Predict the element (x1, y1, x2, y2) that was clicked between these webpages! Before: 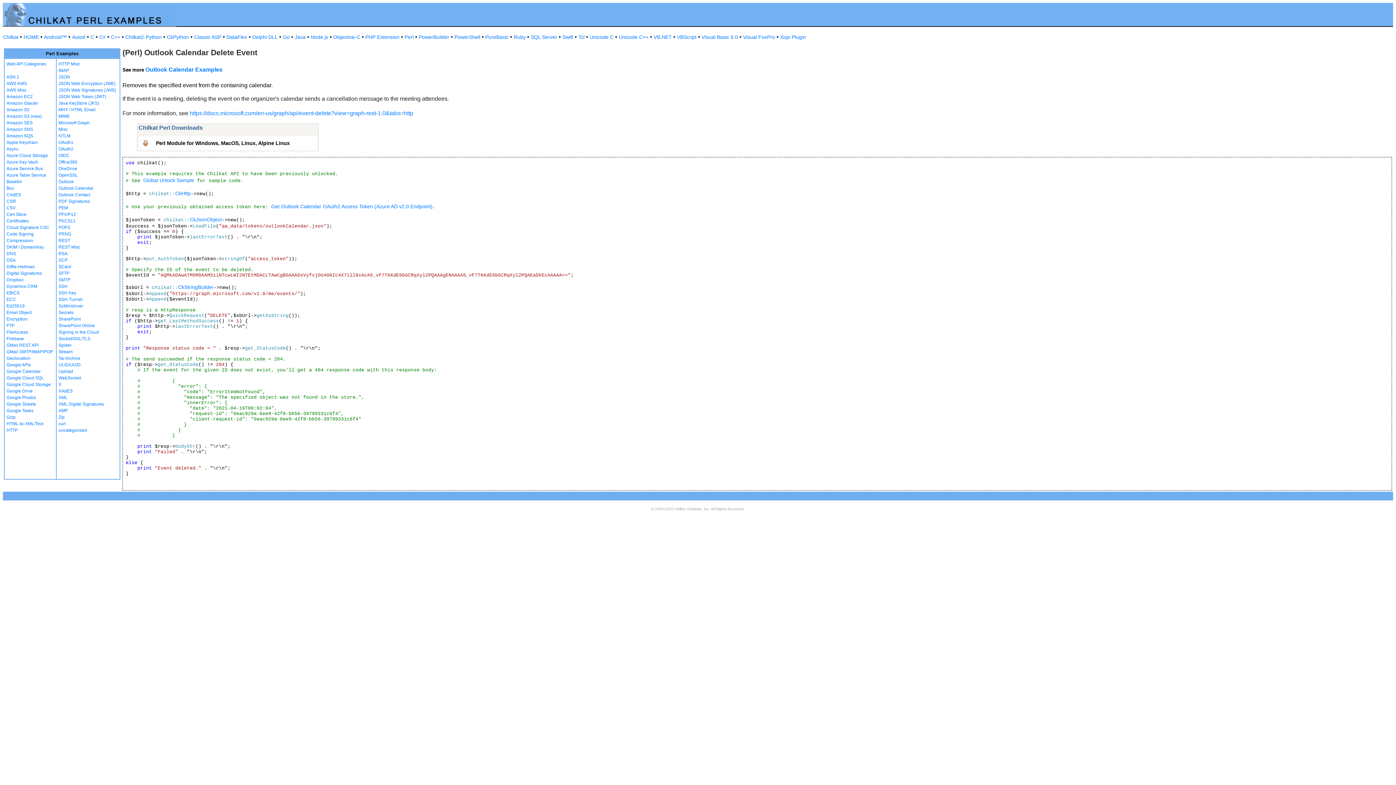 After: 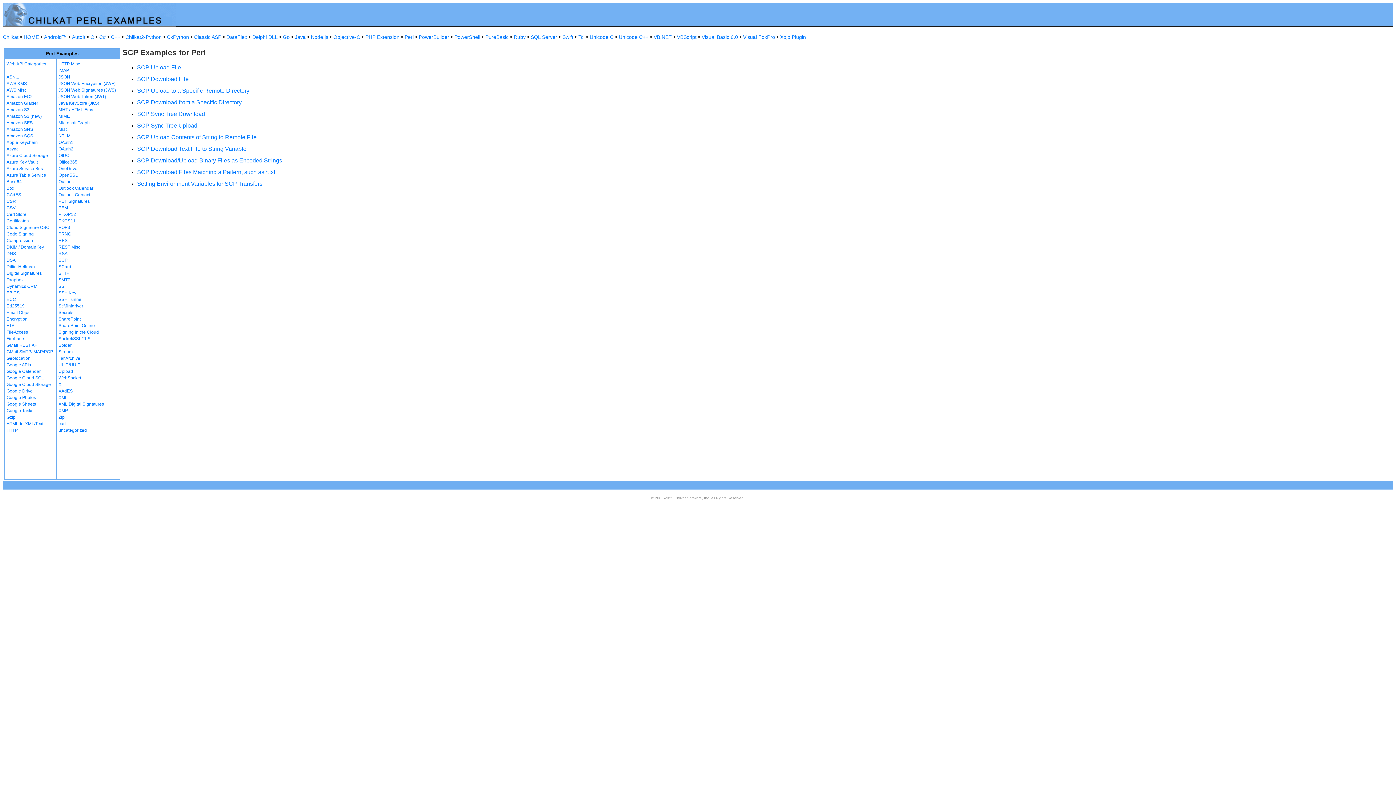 Action: label: SCP bbox: (58, 257, 67, 262)